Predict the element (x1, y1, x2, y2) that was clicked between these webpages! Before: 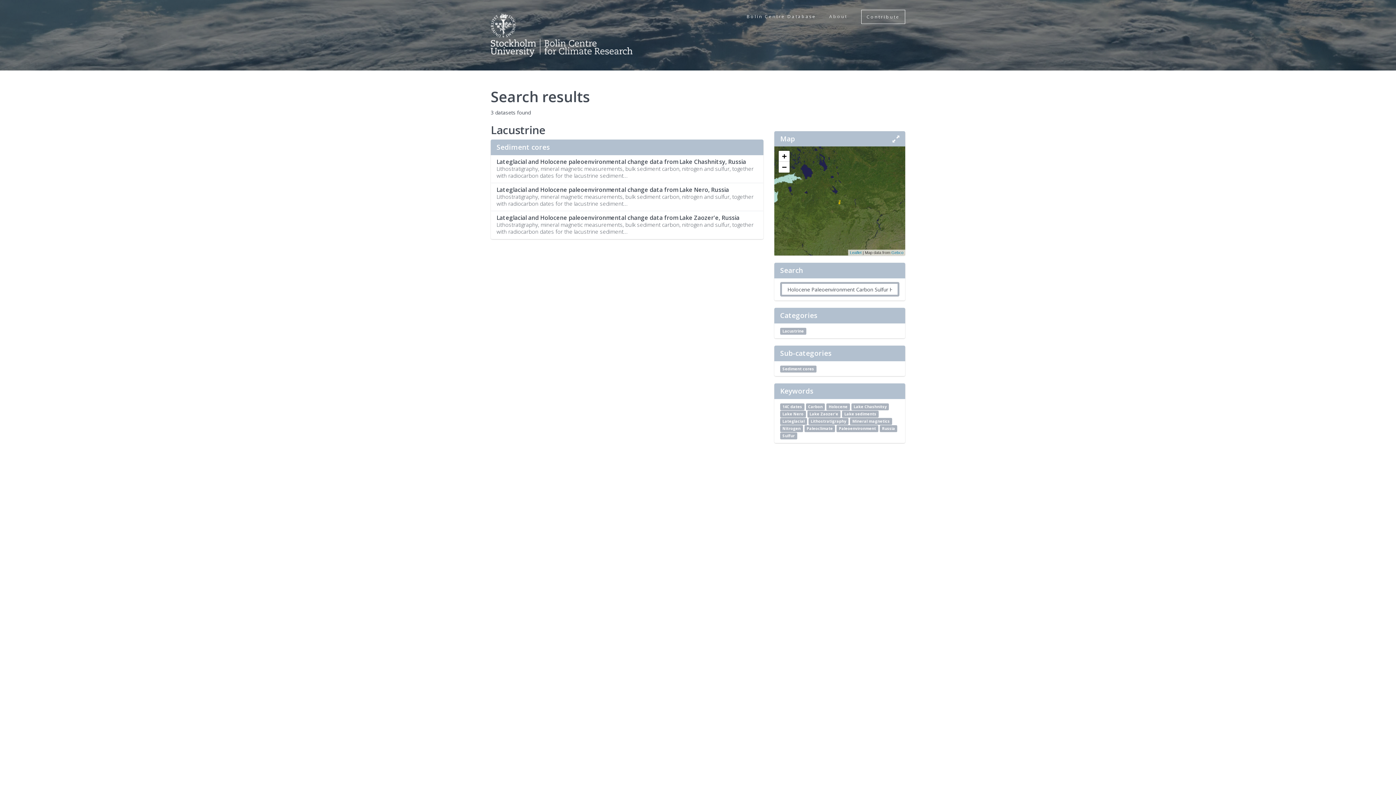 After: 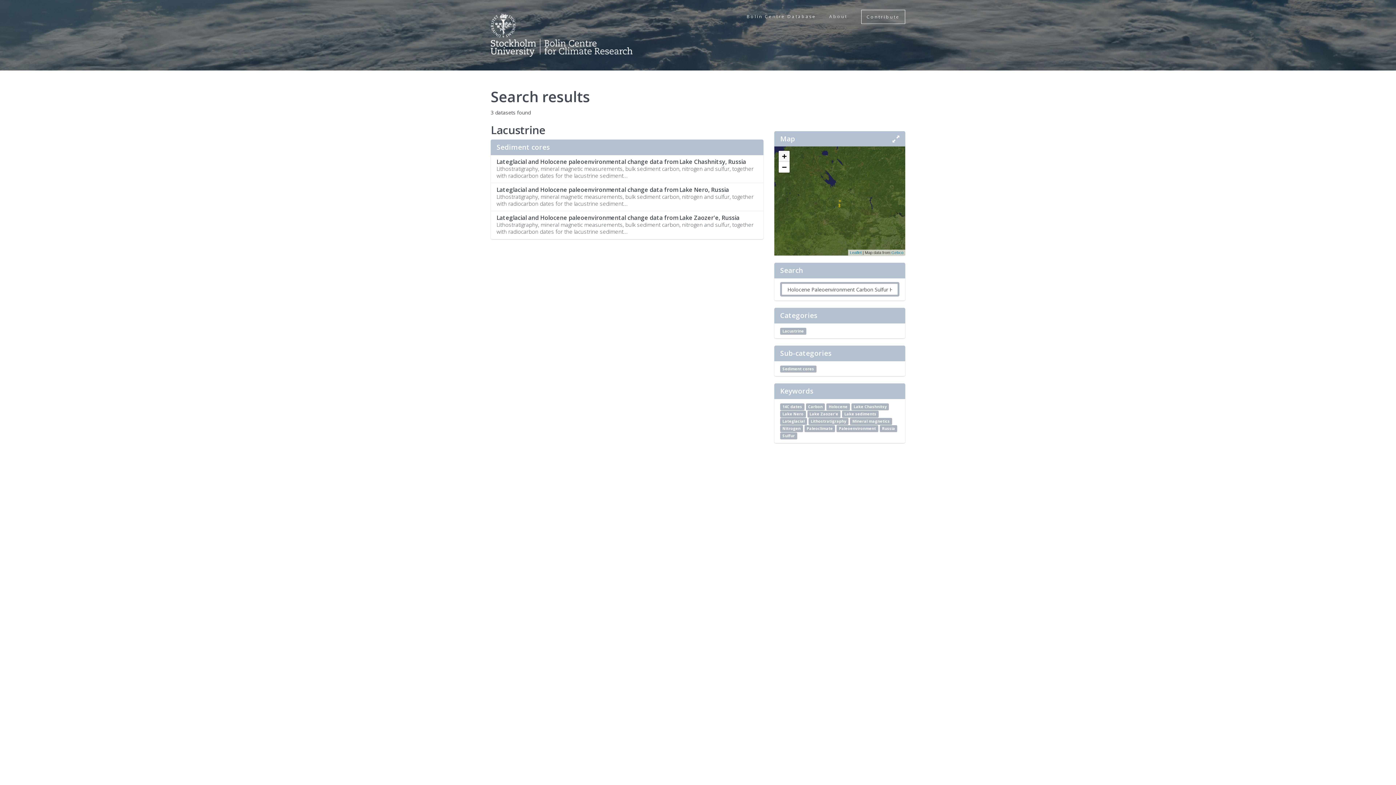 Action: label: Zoom in bbox: (778, 150, 789, 161)